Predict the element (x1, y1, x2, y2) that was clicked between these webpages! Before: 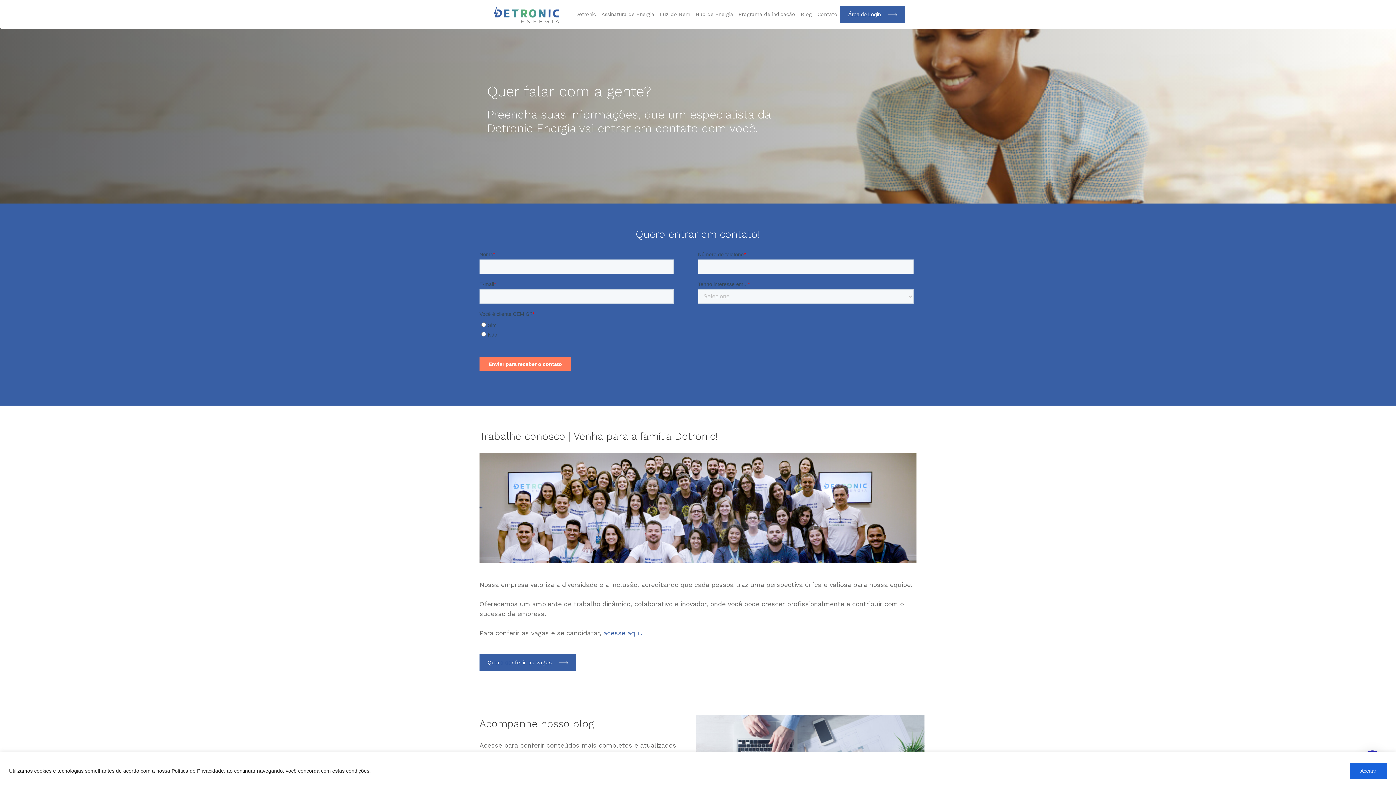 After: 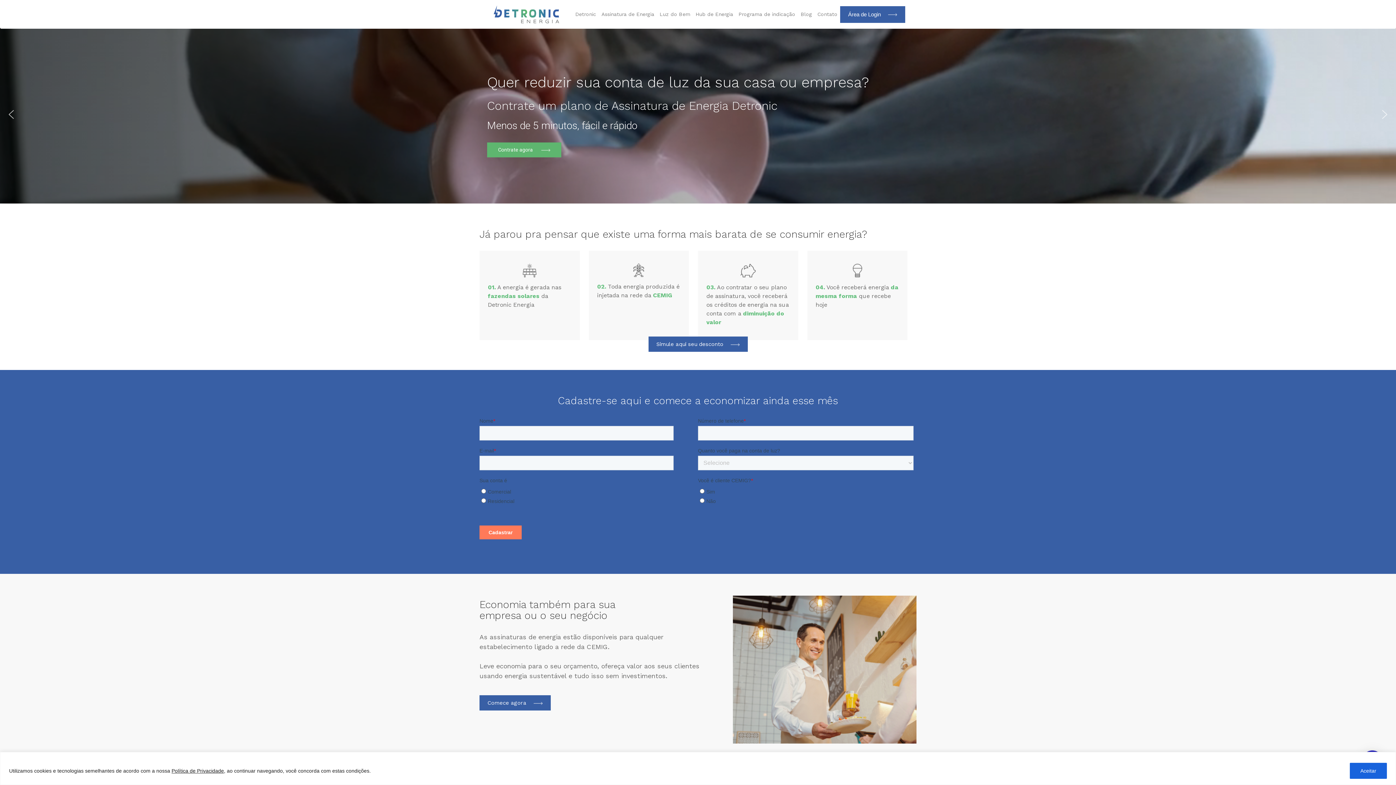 Action: bbox: (598, 8, 657, 20) label: Assinatura de Energia